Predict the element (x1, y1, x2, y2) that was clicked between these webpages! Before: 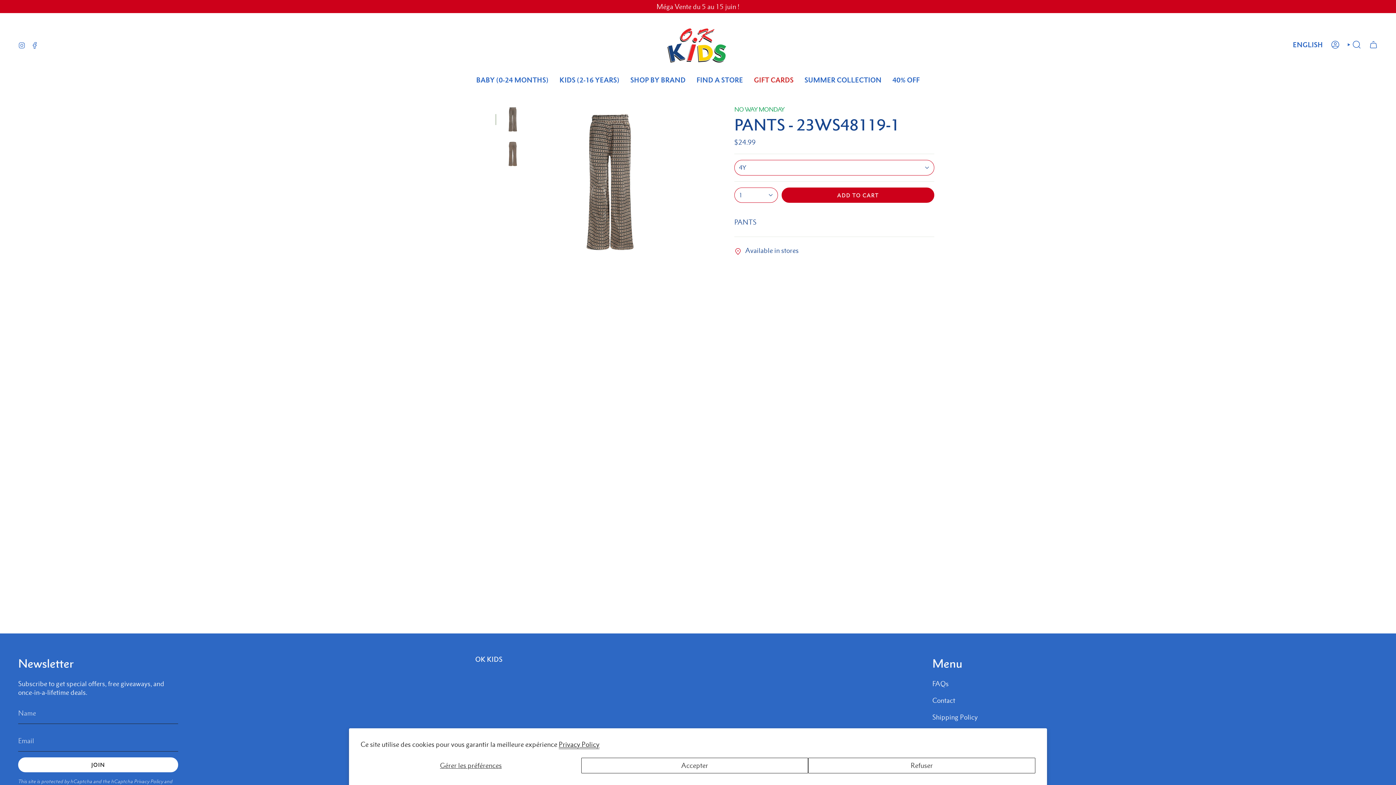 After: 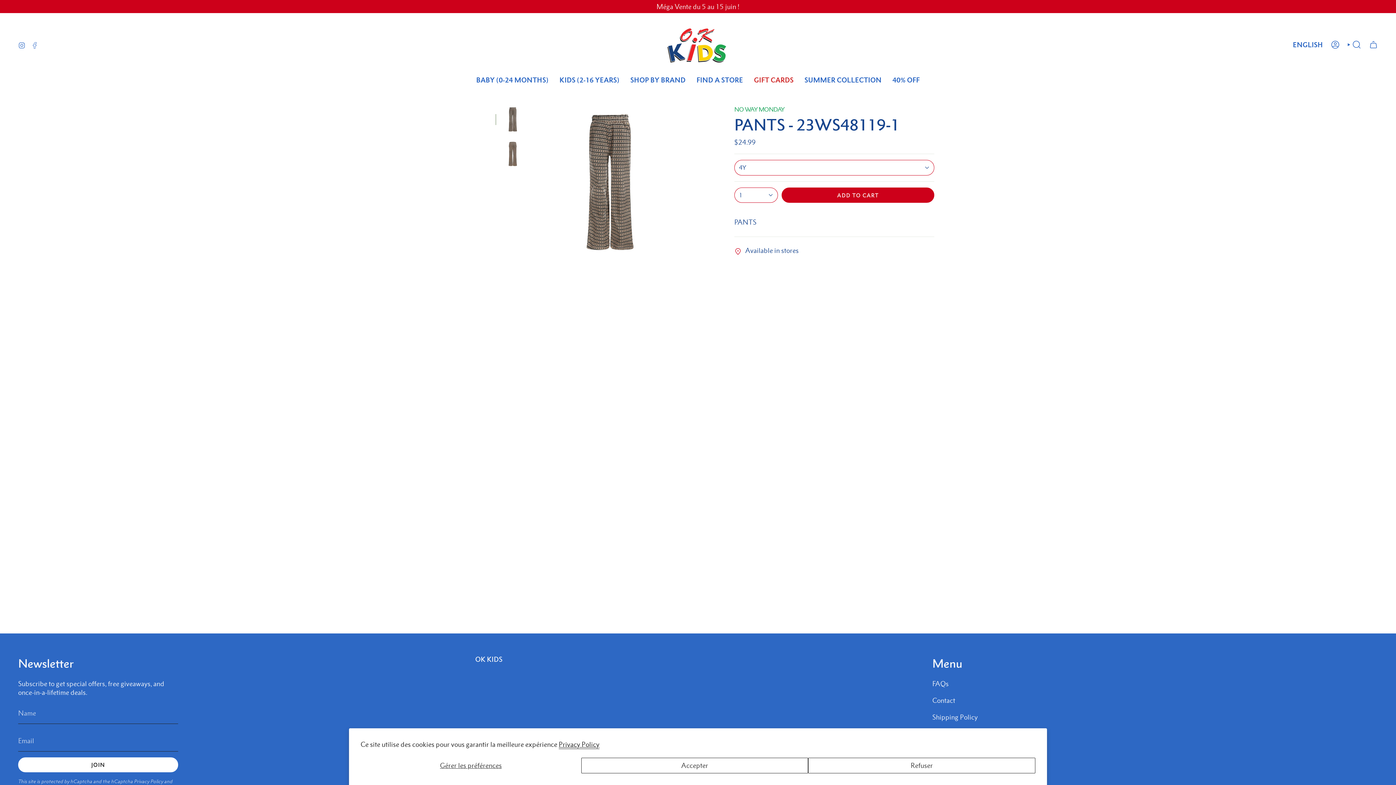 Action: bbox: (31, 40, 38, 48) label: Facebook